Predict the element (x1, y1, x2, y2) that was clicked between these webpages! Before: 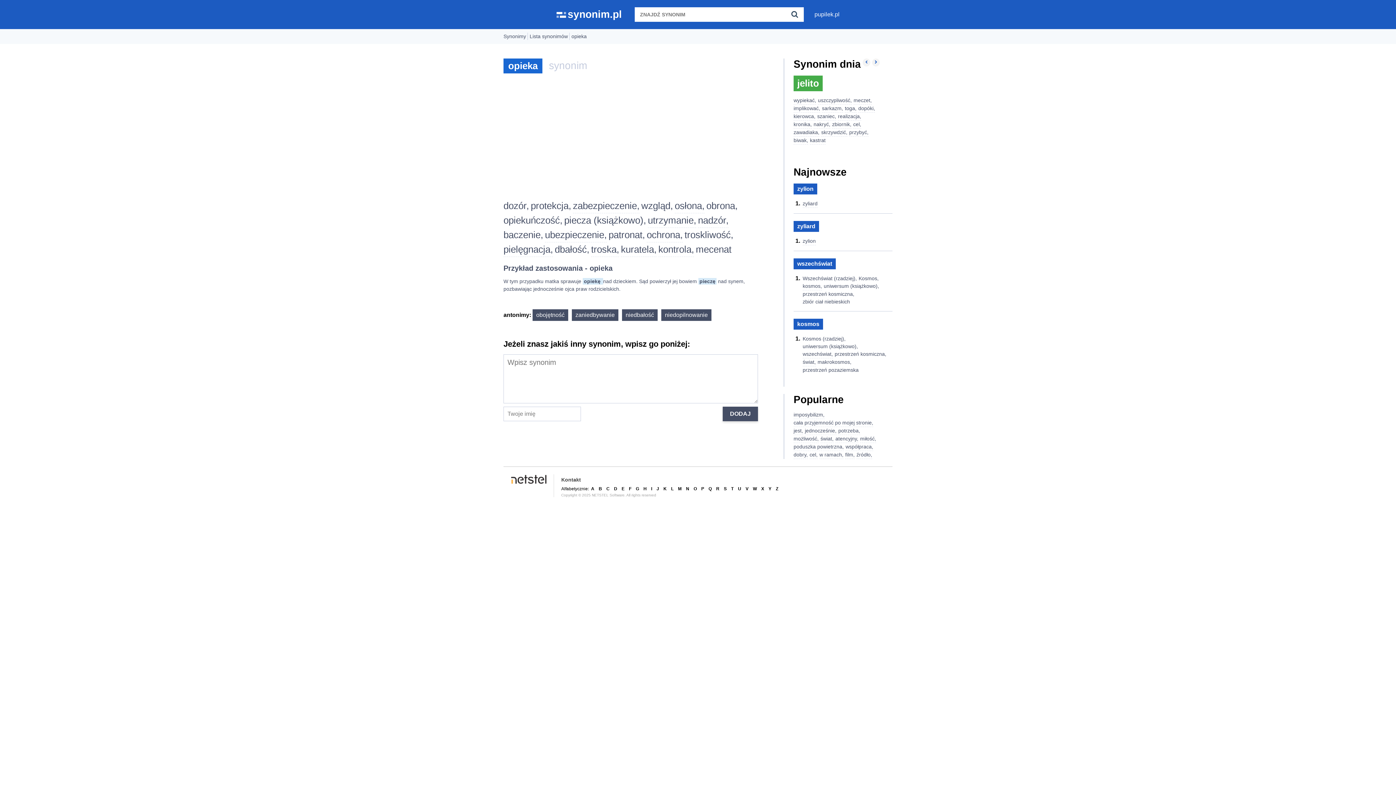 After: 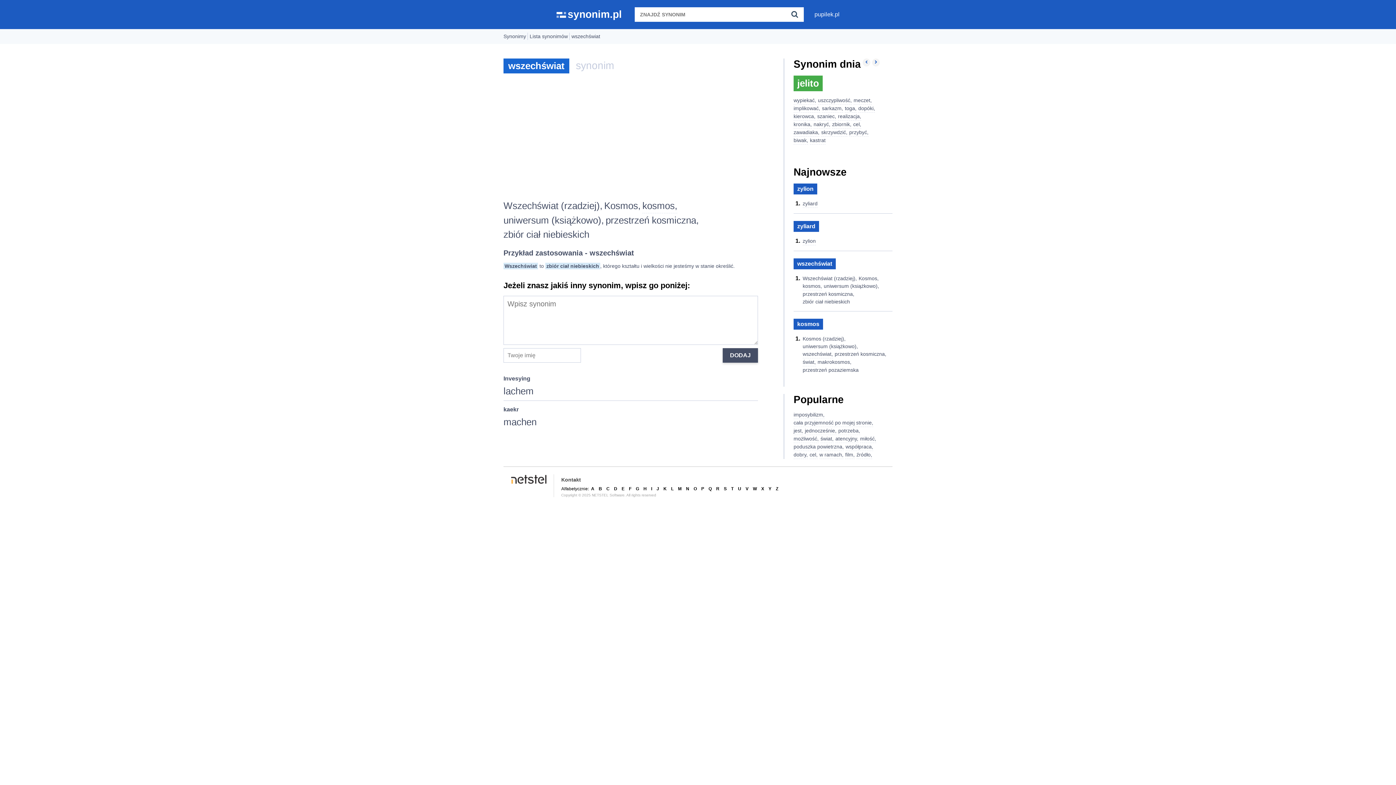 Action: label: wszechświat bbox: (793, 258, 836, 269)